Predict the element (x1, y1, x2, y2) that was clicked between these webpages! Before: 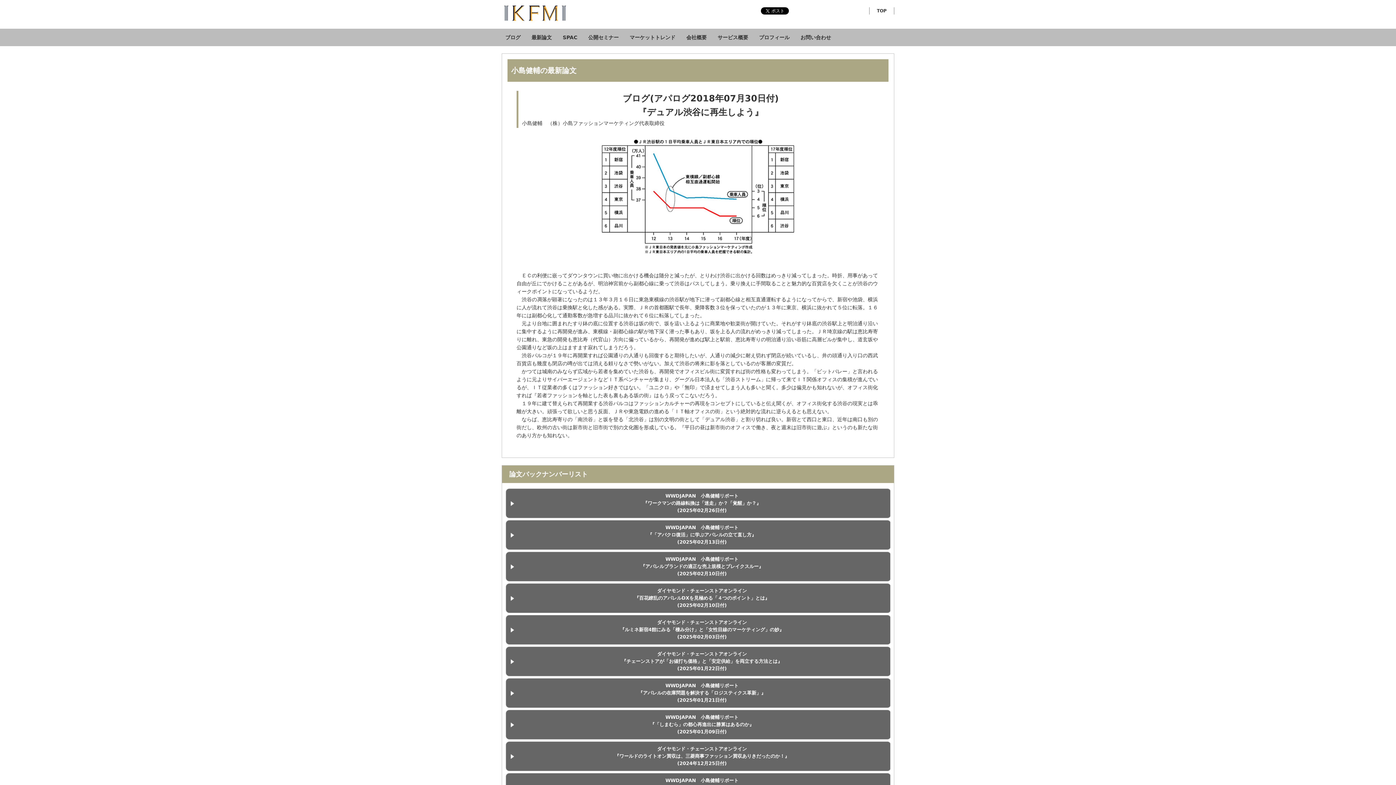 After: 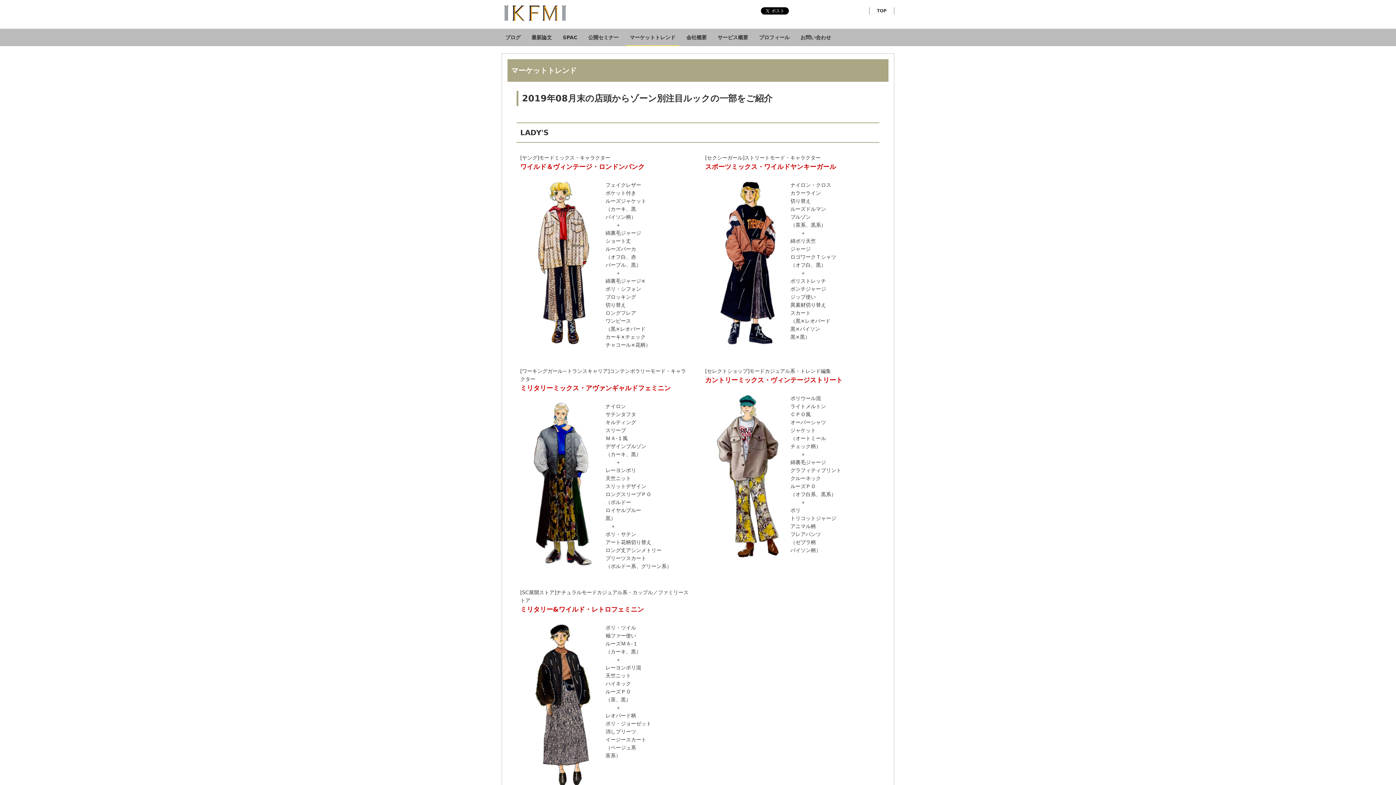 Action: label: マーケットトレンド bbox: (626, 28, 679, 46)